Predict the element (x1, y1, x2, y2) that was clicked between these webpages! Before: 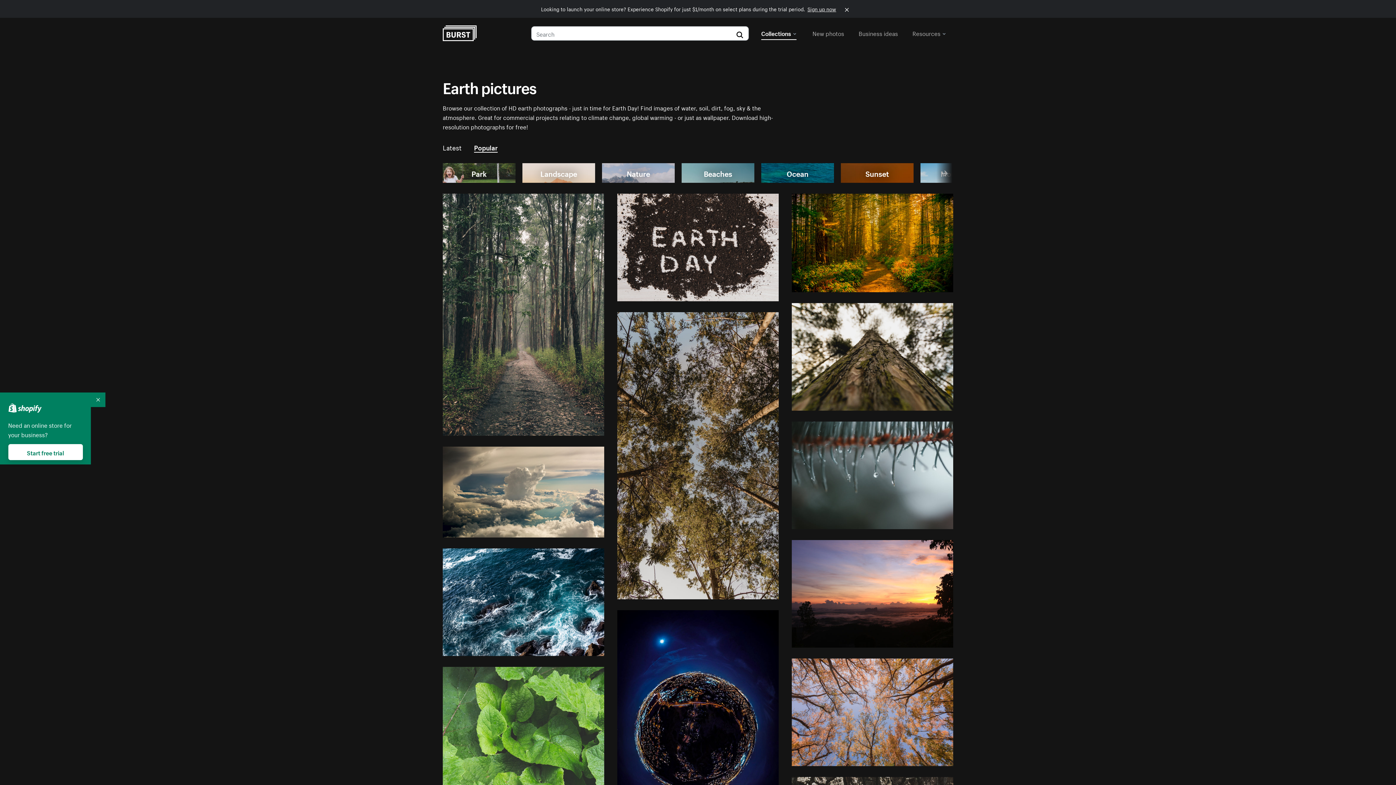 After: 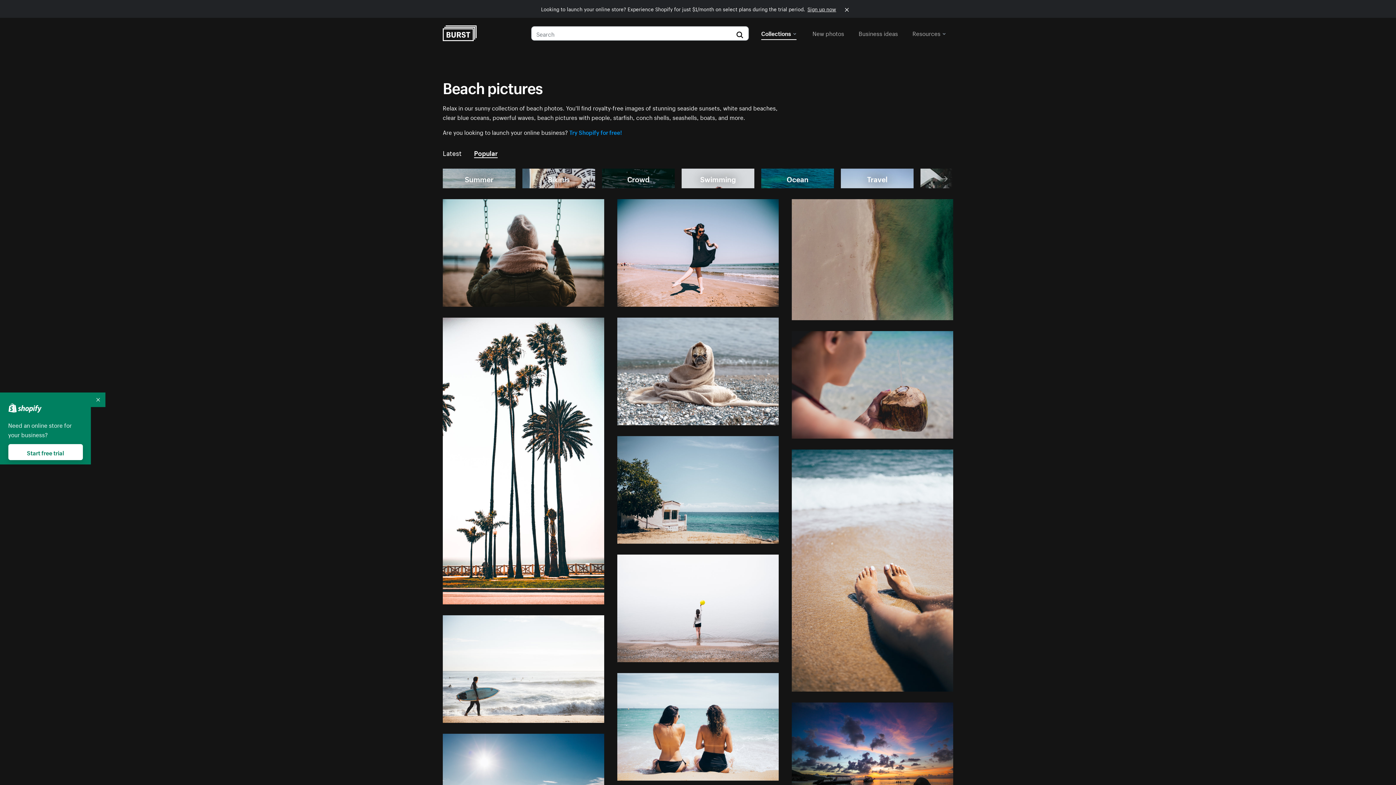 Action: bbox: (681, 163, 754, 183) label: Beaches